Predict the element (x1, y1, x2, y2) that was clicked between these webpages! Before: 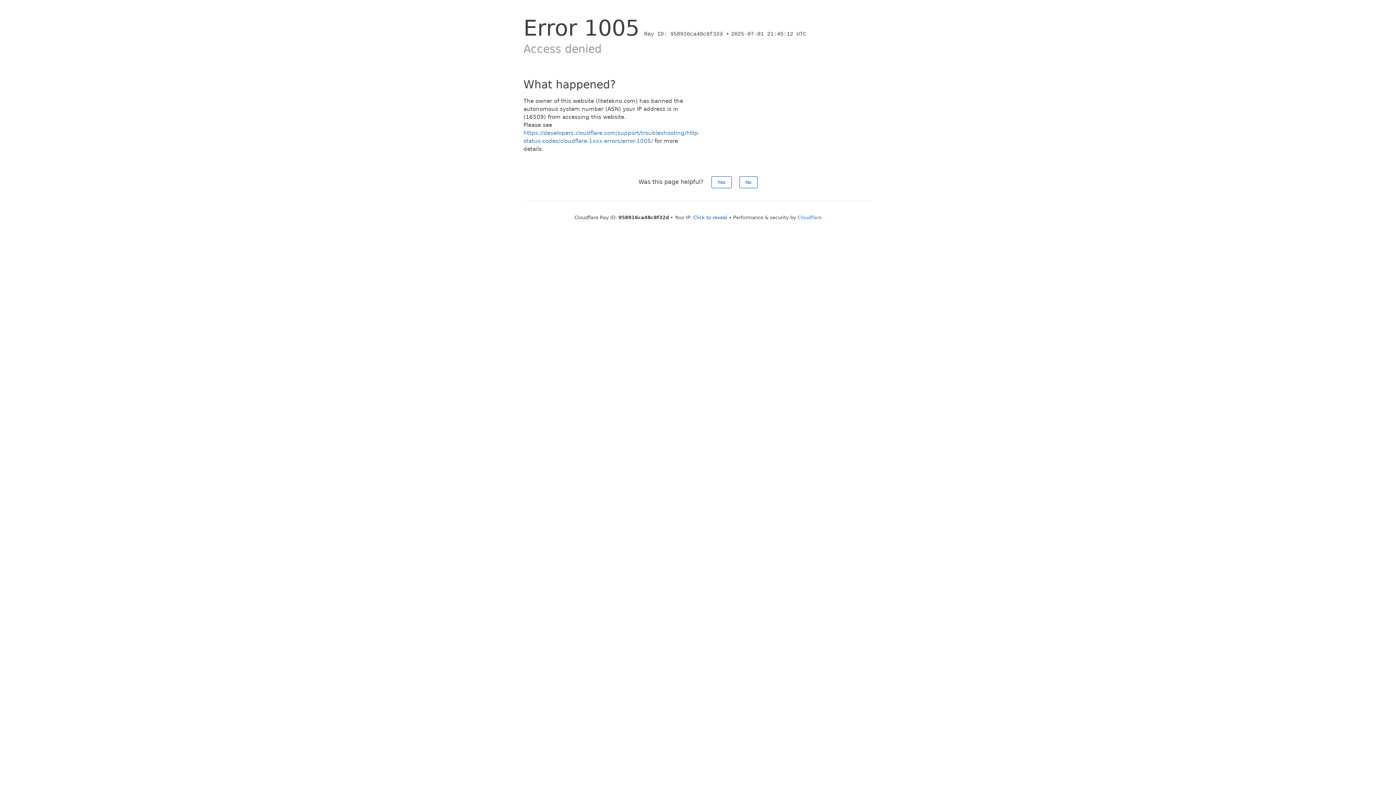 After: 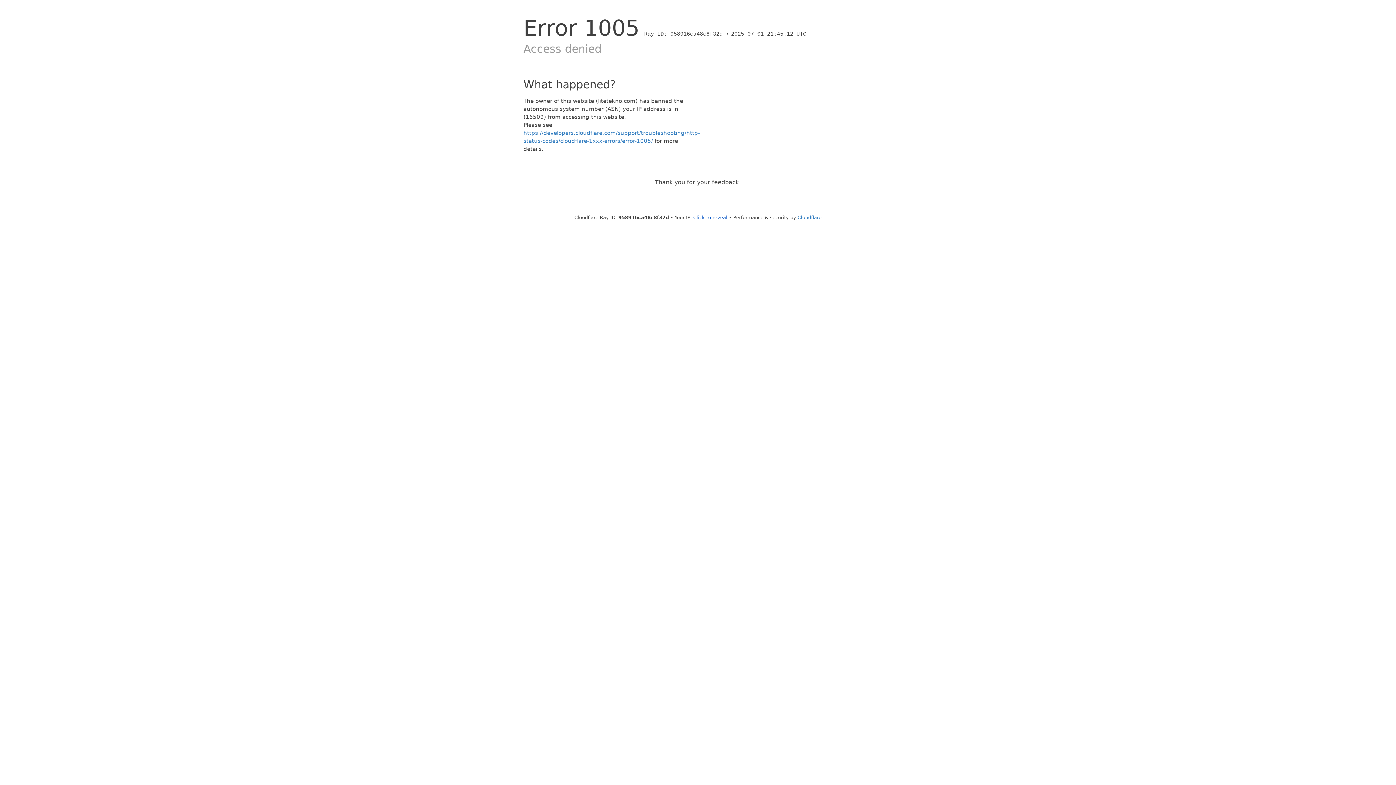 Action: bbox: (739, 176, 757, 188) label: No